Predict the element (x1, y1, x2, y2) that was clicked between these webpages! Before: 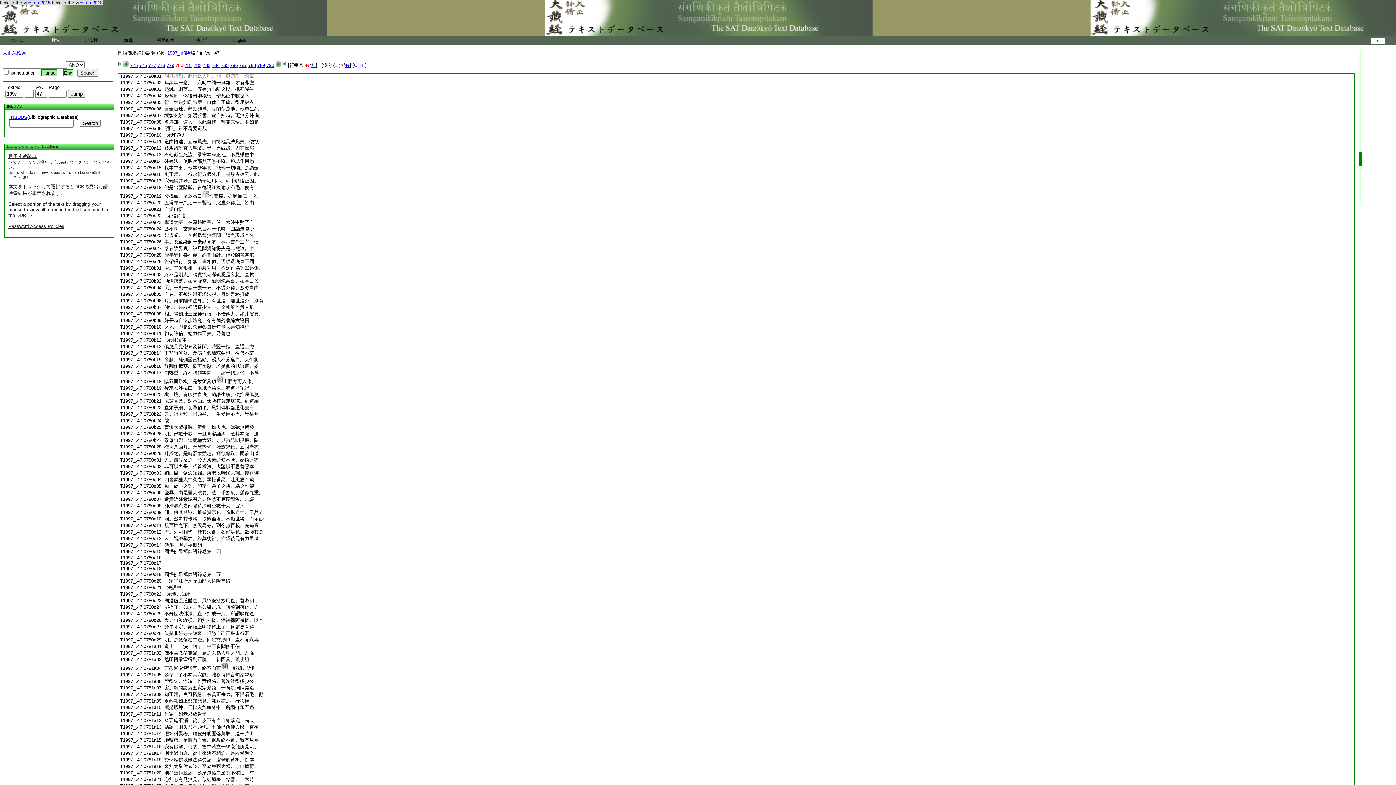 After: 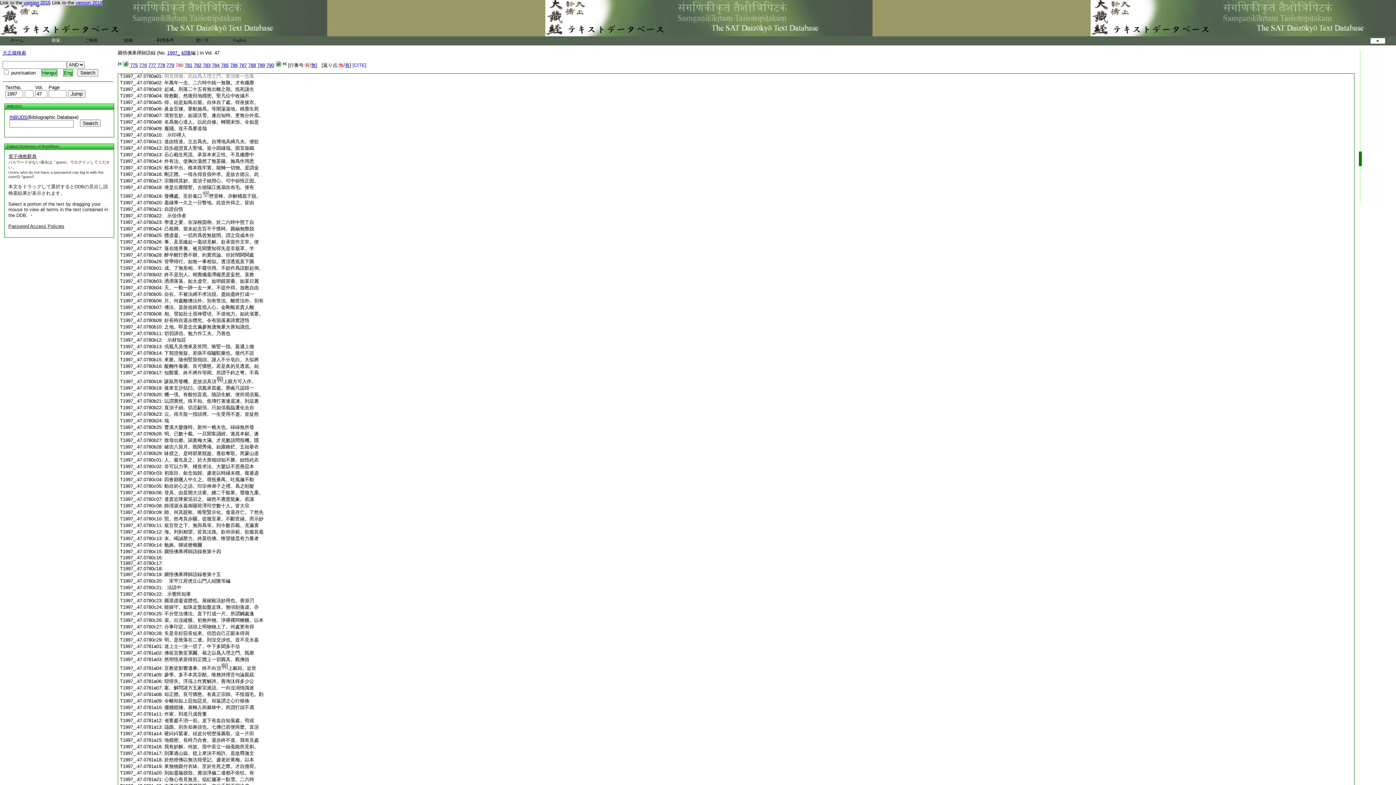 Action: label: 得。始是如鳥出籠。自休自了處。得座披衣。 bbox: (164, 99, 258, 105)